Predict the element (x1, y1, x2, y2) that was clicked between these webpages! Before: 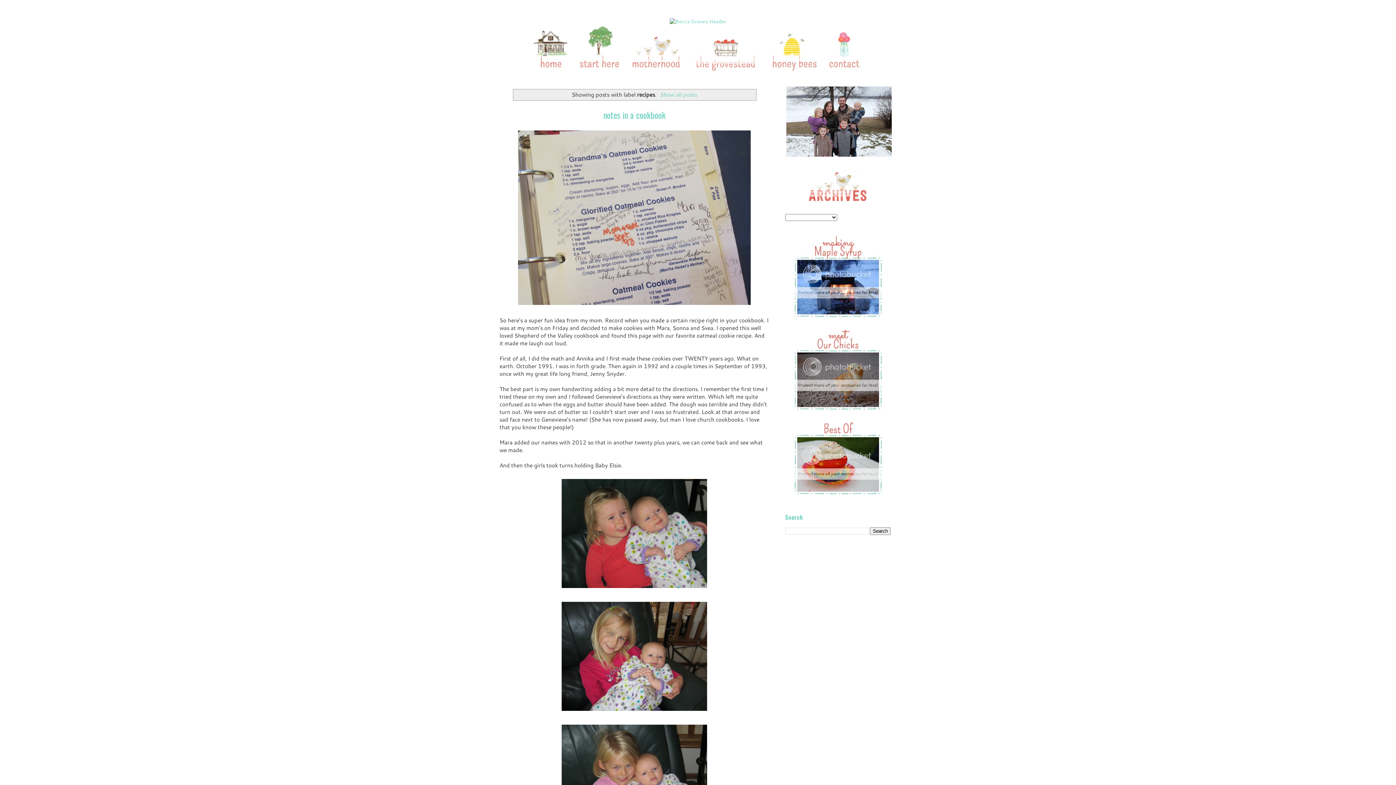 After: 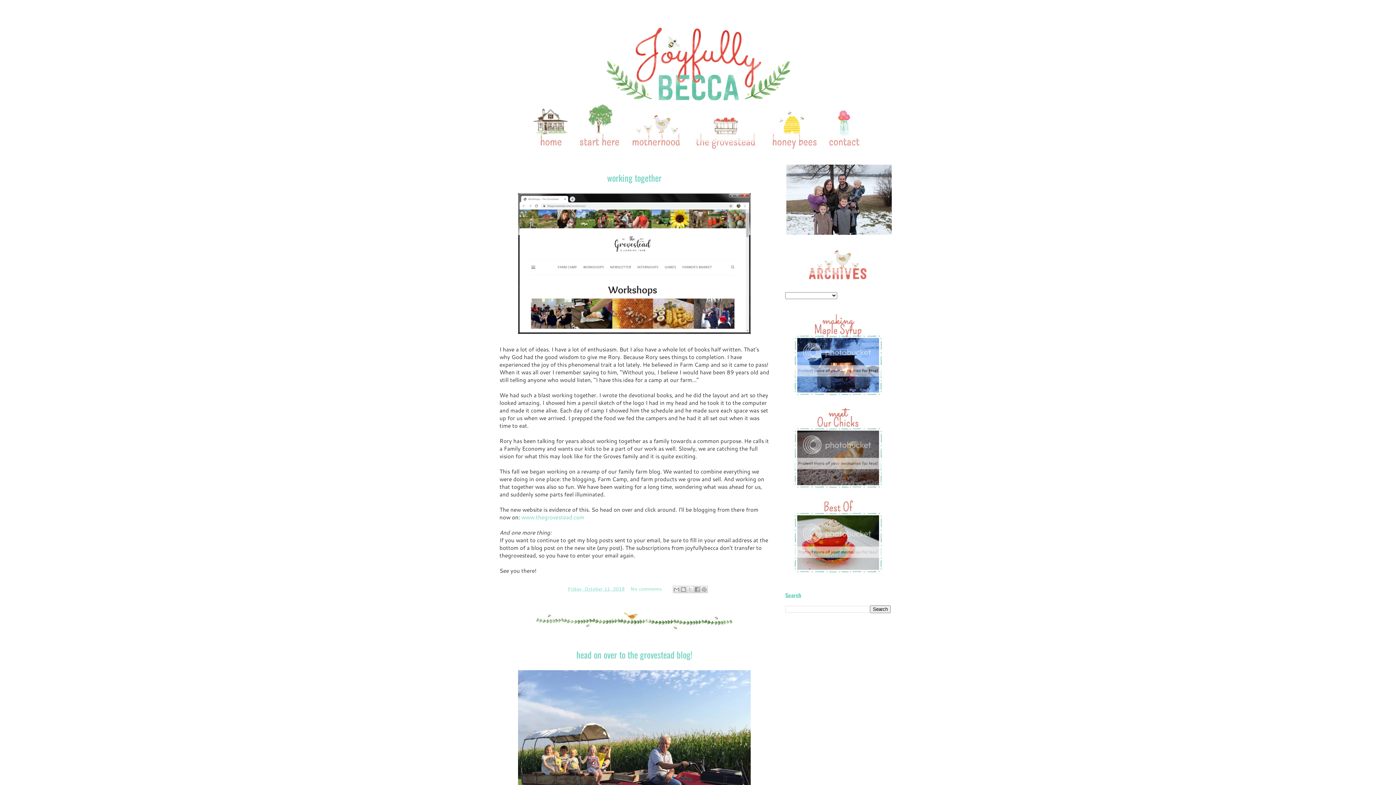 Action: bbox: (494, 14, 901, 18)